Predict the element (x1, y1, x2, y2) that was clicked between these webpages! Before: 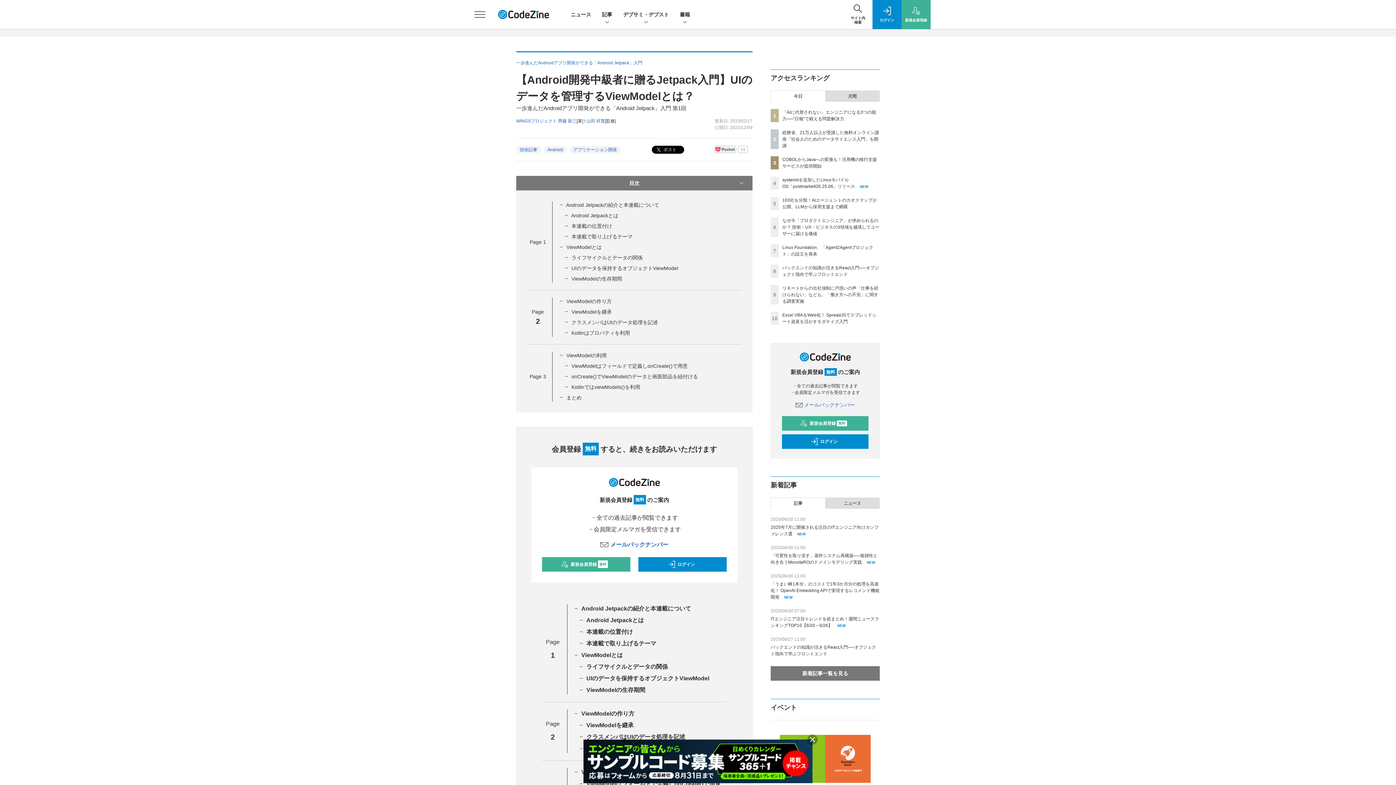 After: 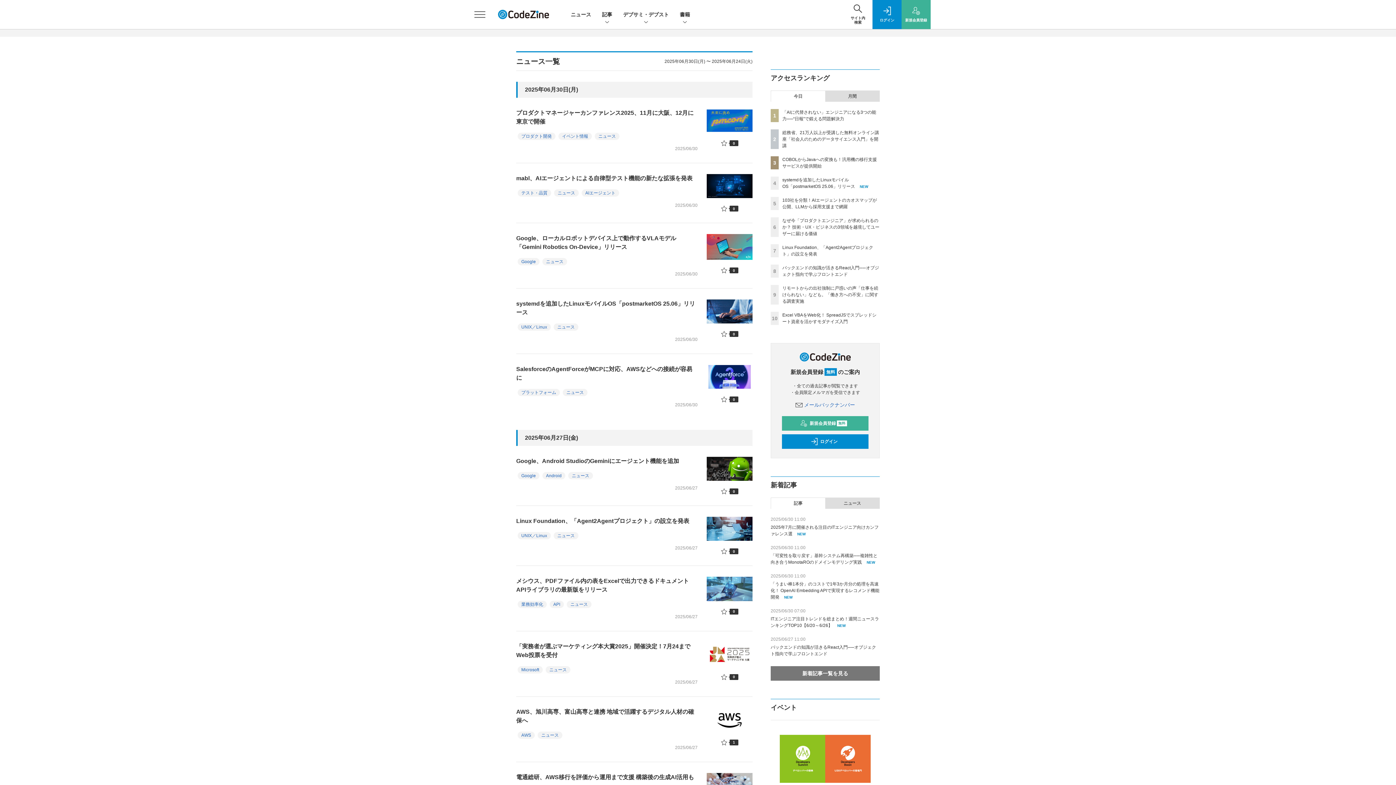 Action: bbox: (570, 11, 591, 17) label: ニュース